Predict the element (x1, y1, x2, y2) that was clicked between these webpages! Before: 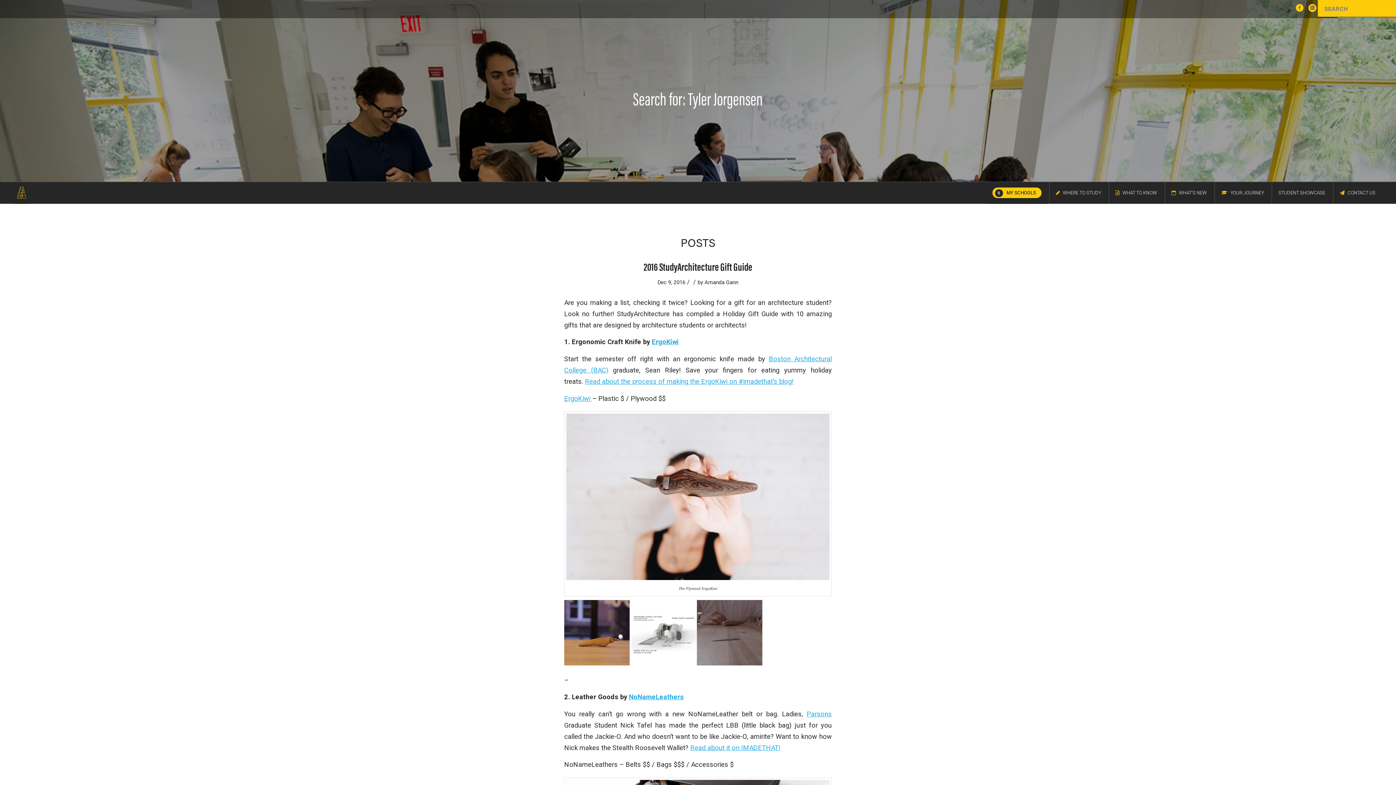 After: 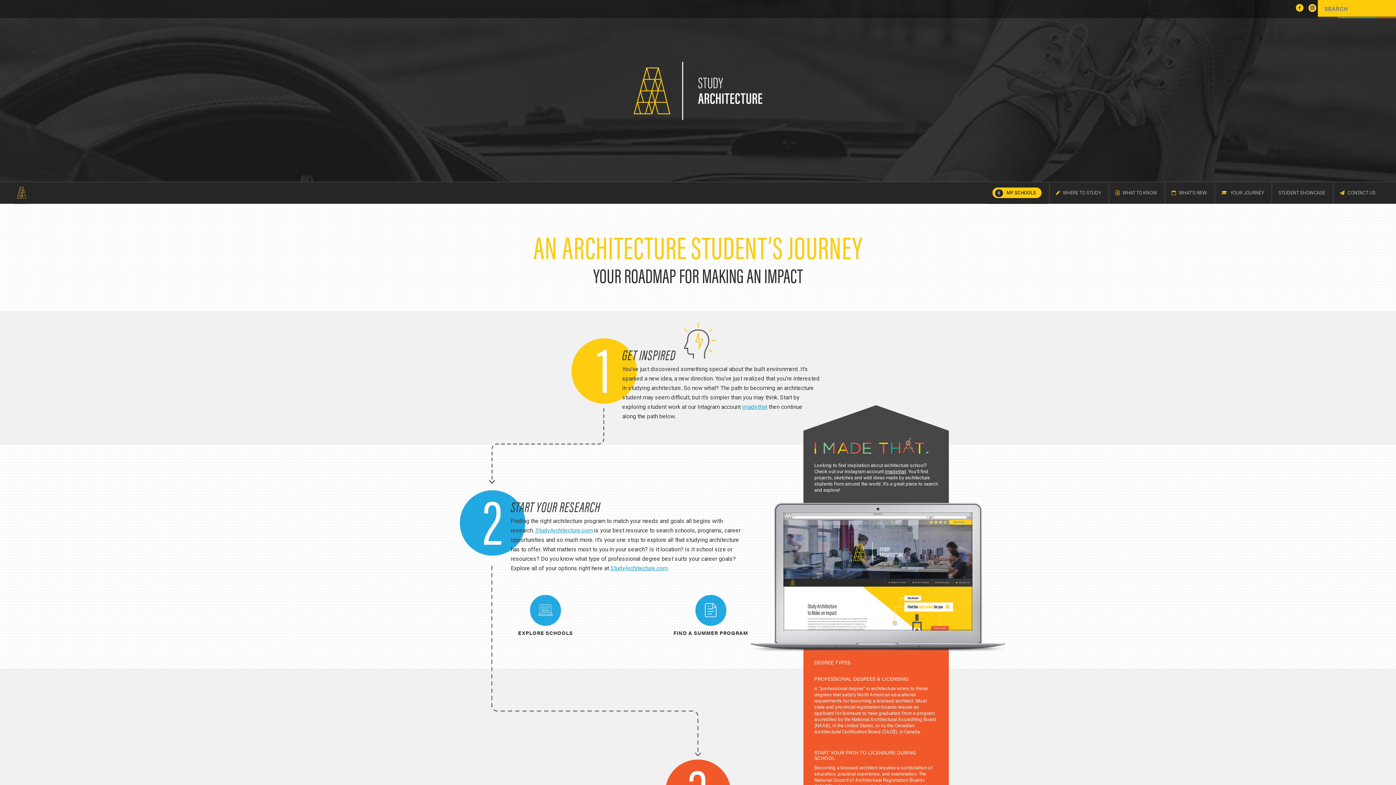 Action: label: YOUR JOURNEY bbox: (1214, 182, 1270, 203)